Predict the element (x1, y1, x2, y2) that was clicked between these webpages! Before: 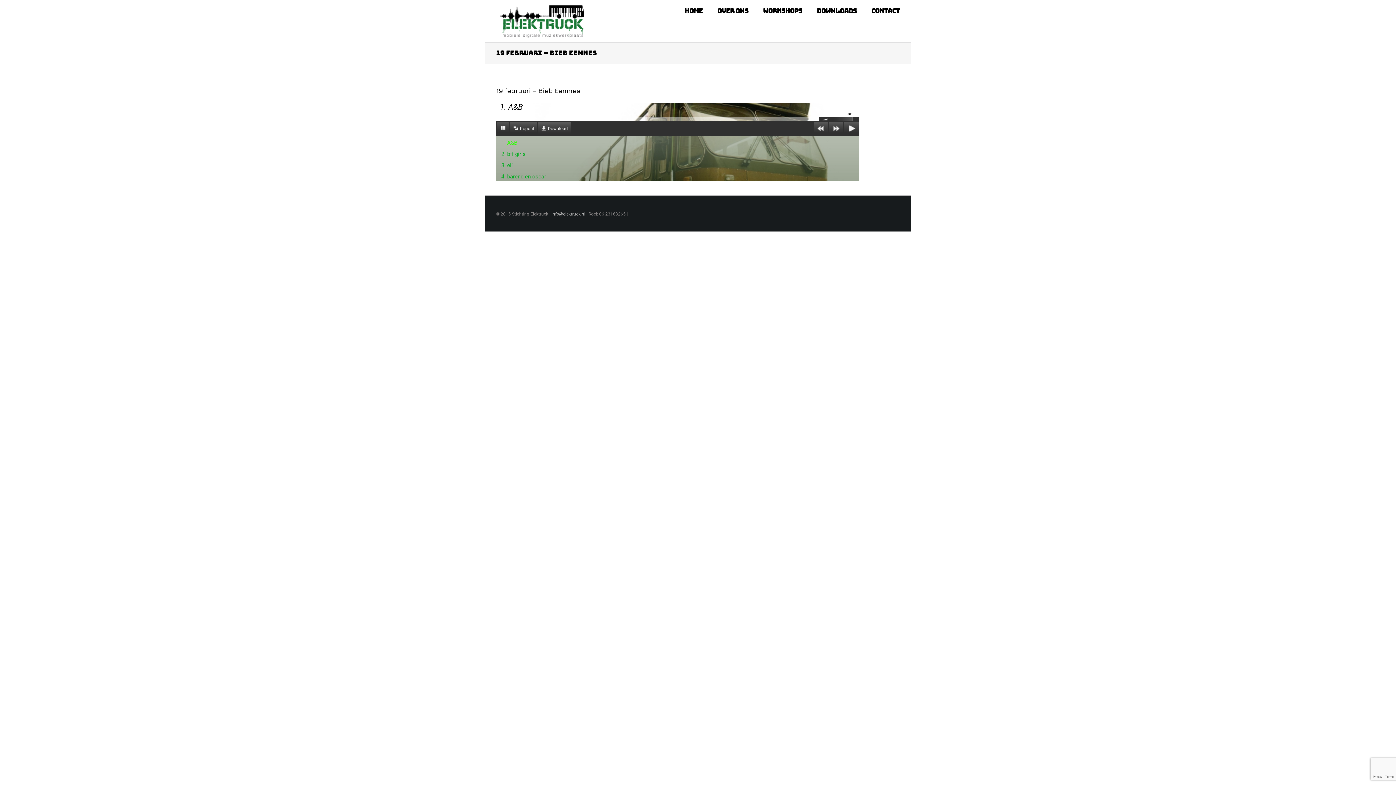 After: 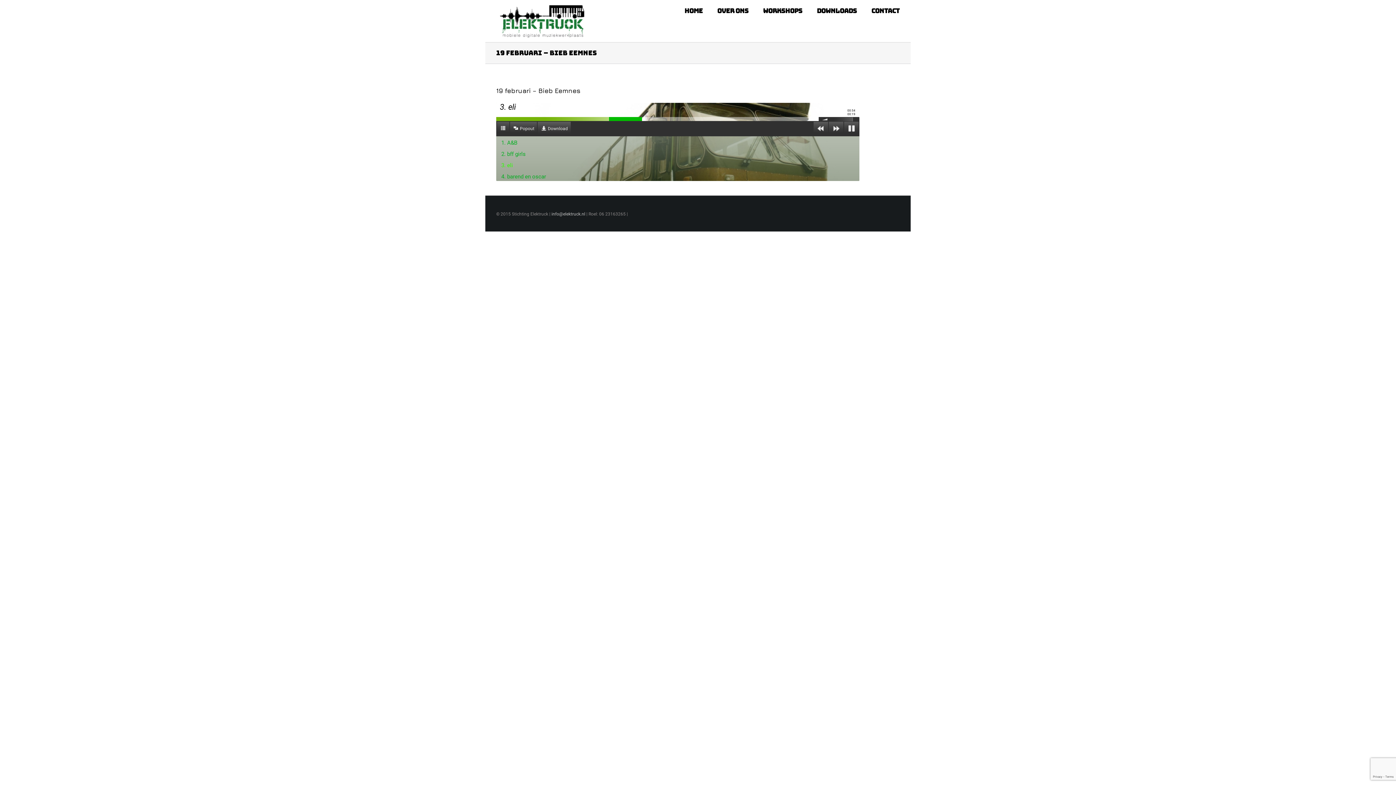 Action: label: 3. eli bbox: (497, 159, 858, 170)